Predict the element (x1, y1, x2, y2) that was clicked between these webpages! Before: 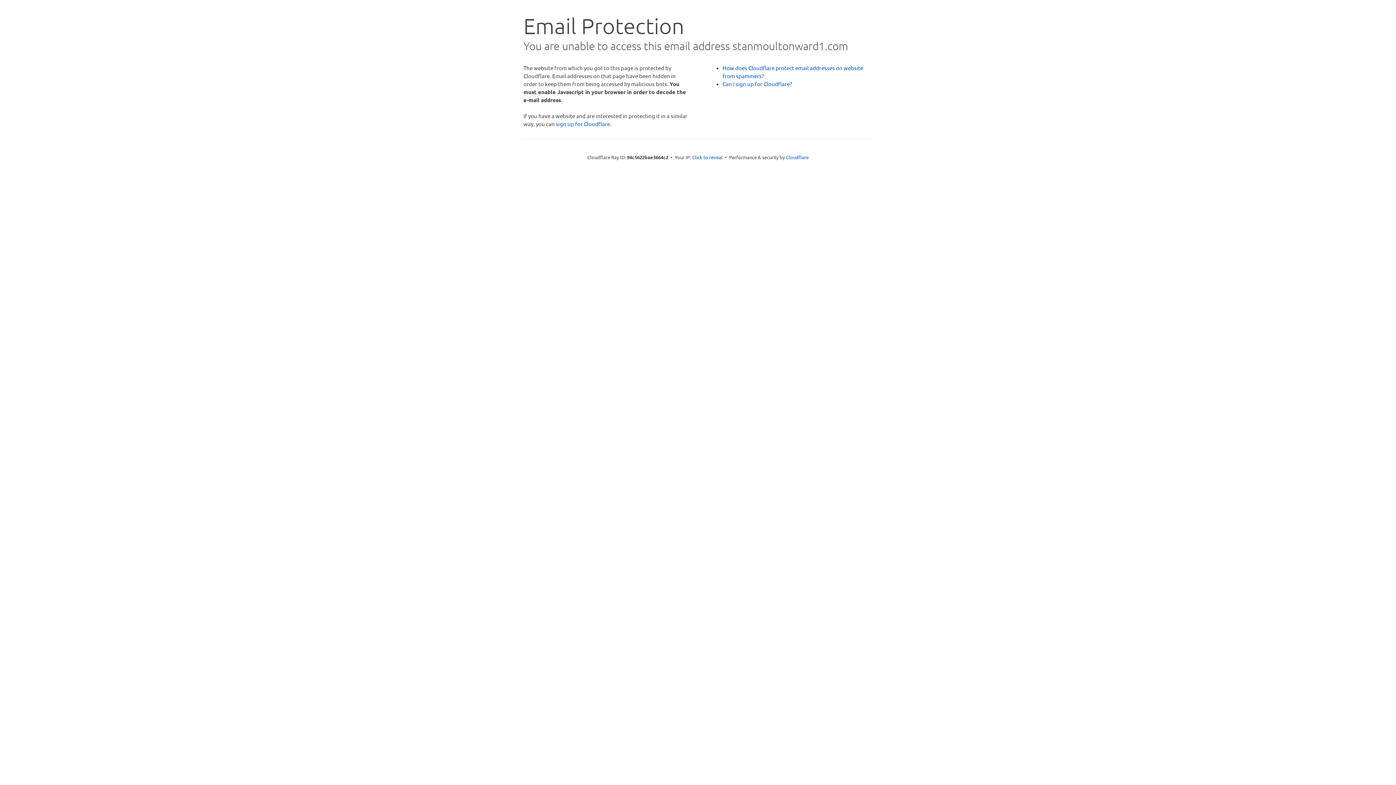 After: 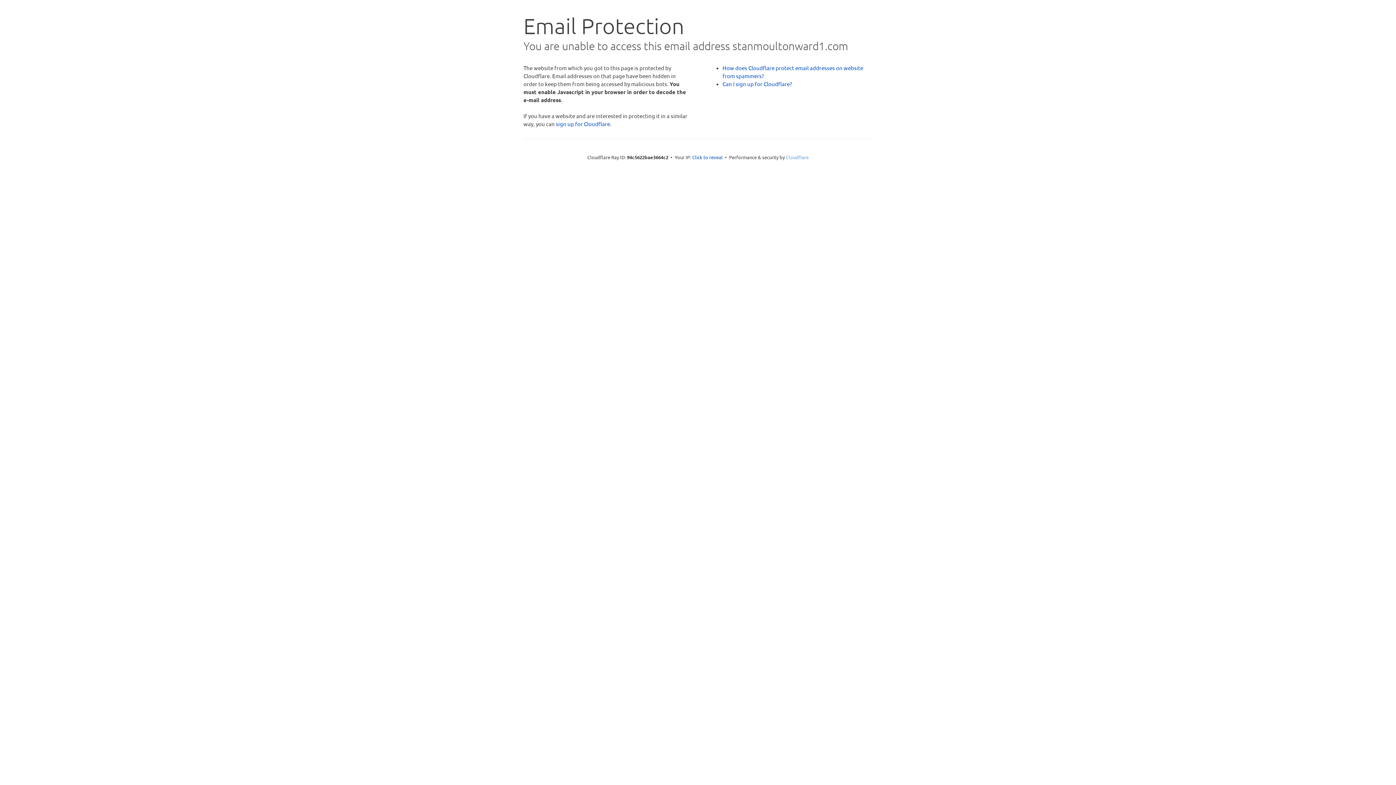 Action: bbox: (786, 154, 808, 160) label: Cloudflare